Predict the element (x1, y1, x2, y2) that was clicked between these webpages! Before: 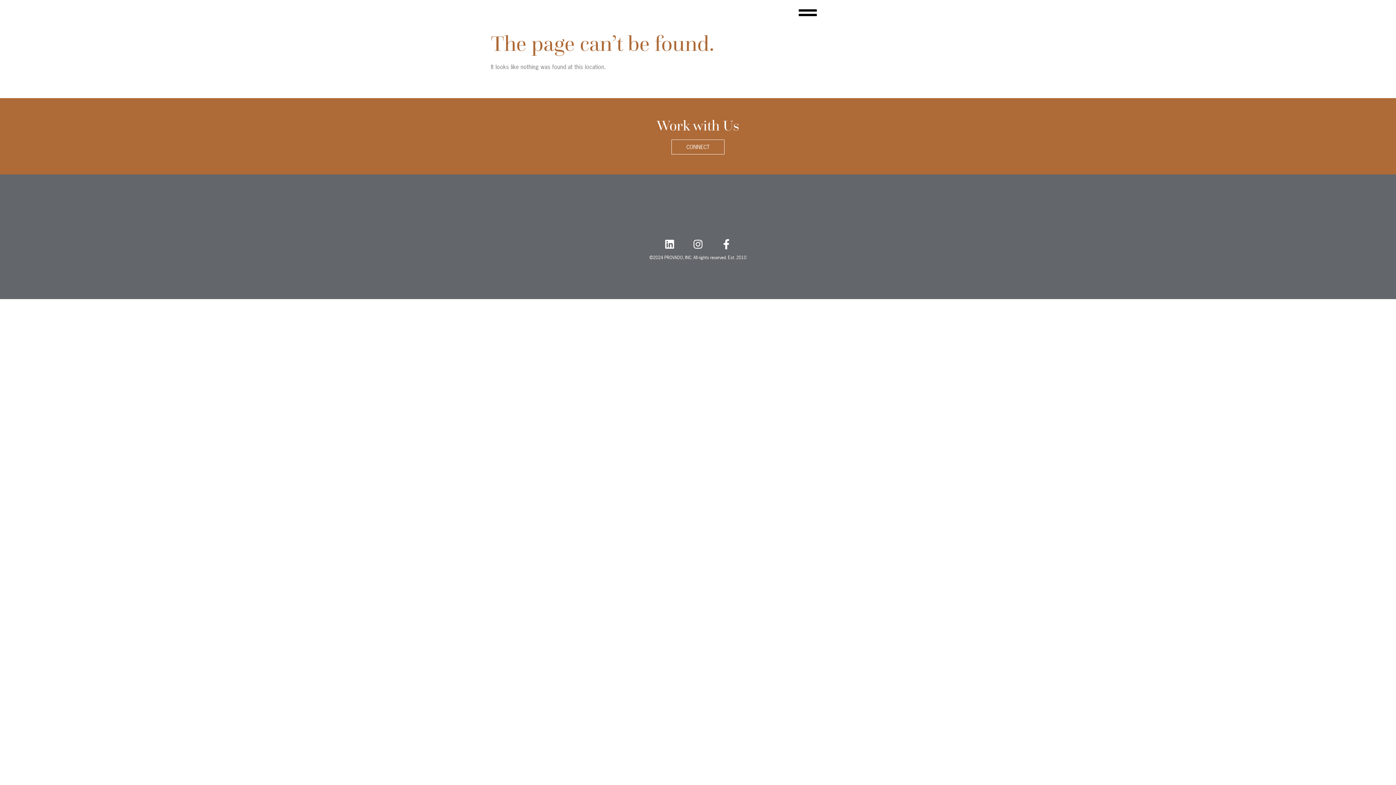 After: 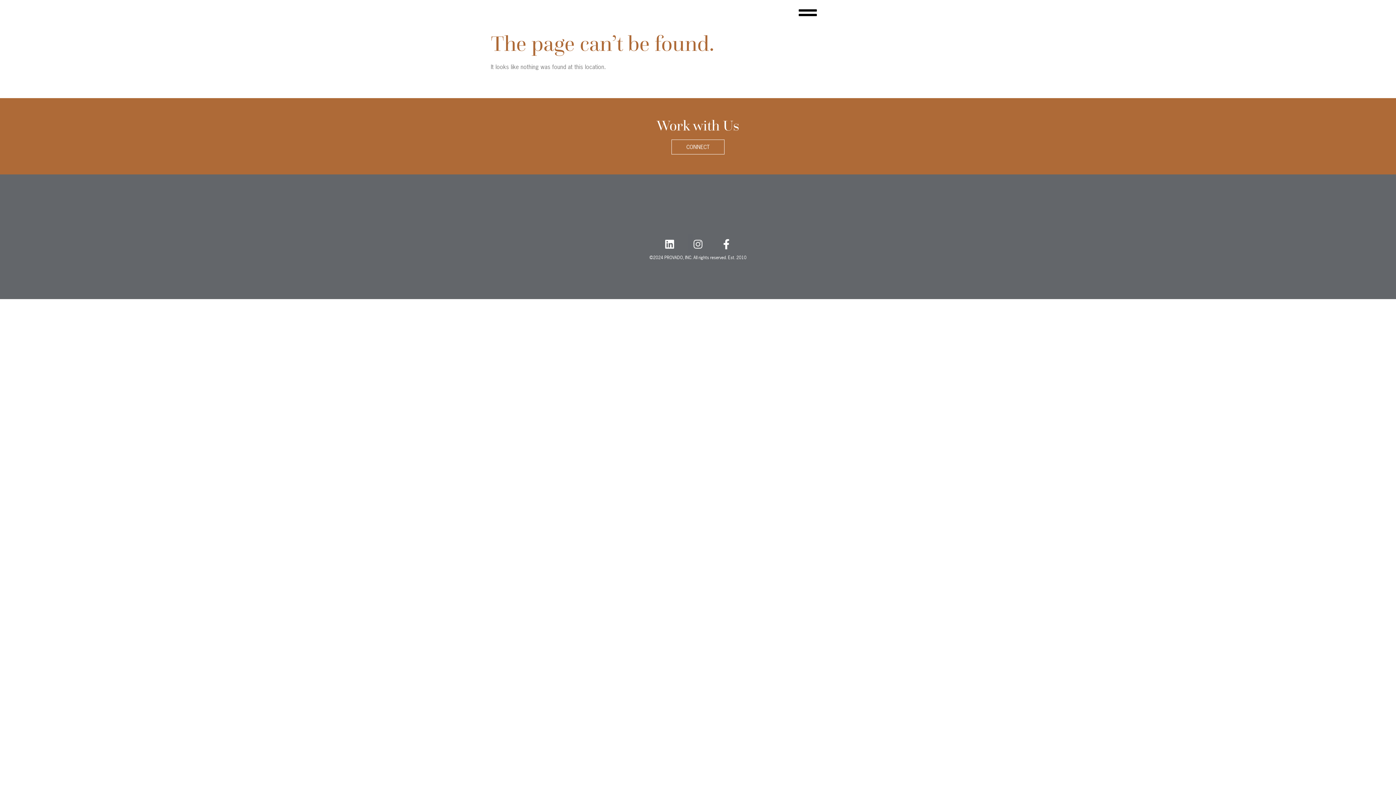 Action: label: Instagram bbox: (688, 234, 708, 254)